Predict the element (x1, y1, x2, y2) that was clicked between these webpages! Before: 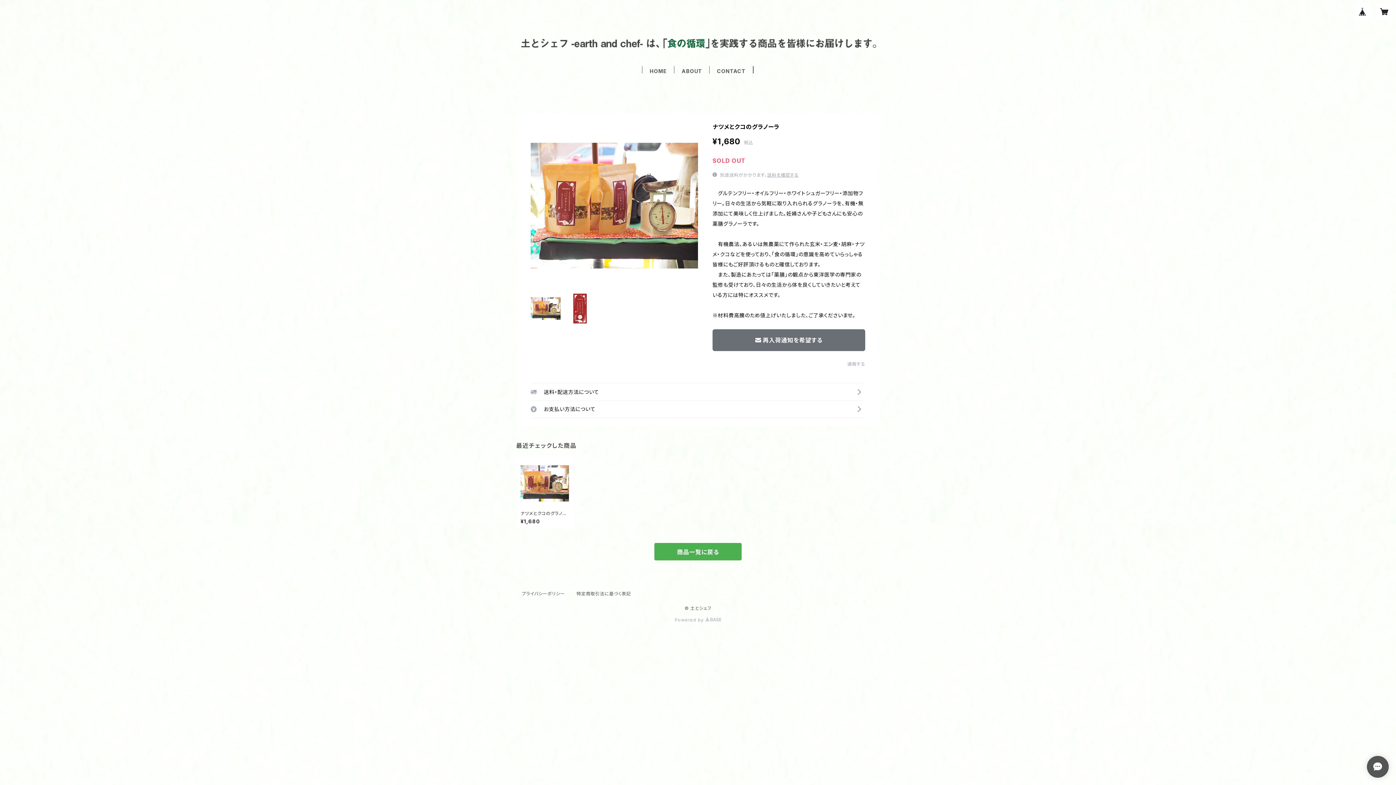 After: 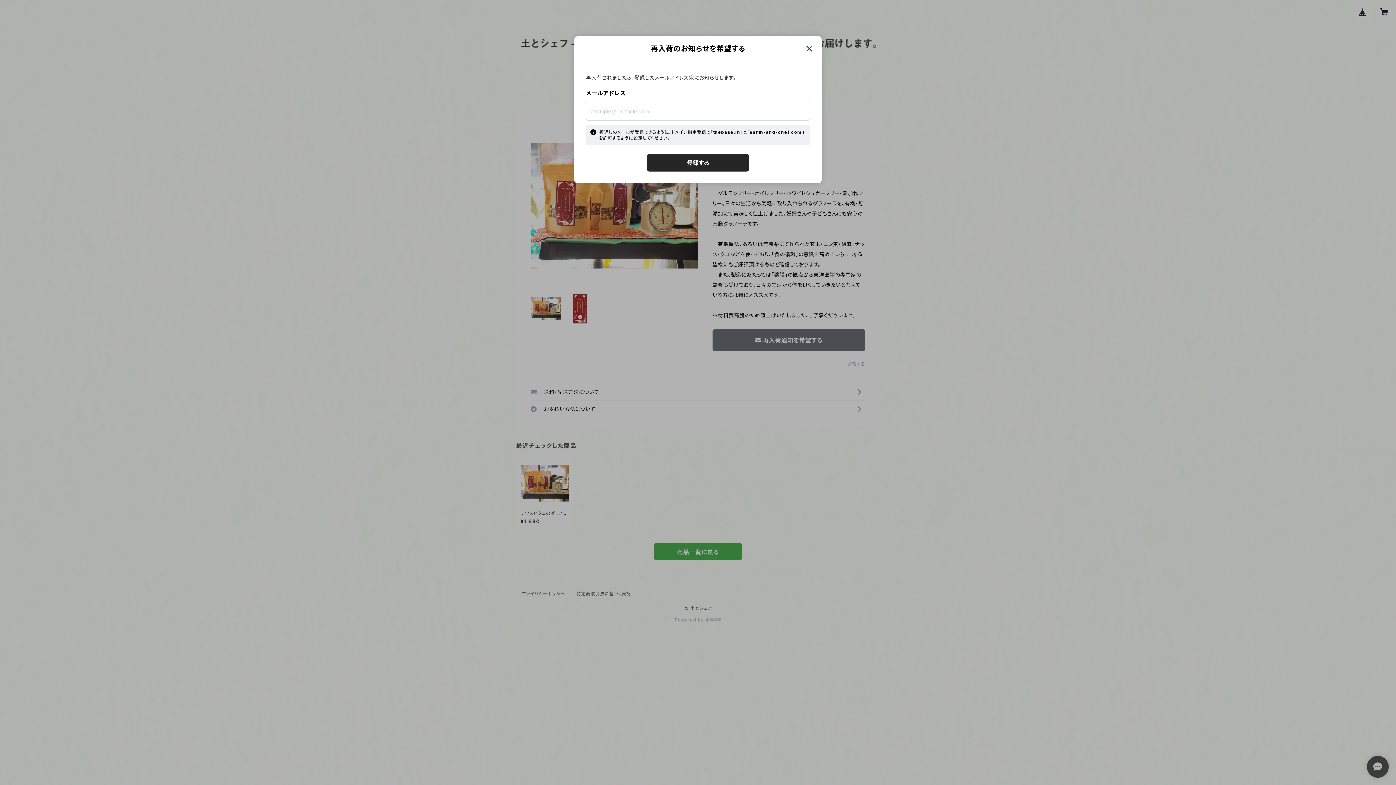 Action: bbox: (712, 329, 865, 351) label: 再入荷通知を希望する